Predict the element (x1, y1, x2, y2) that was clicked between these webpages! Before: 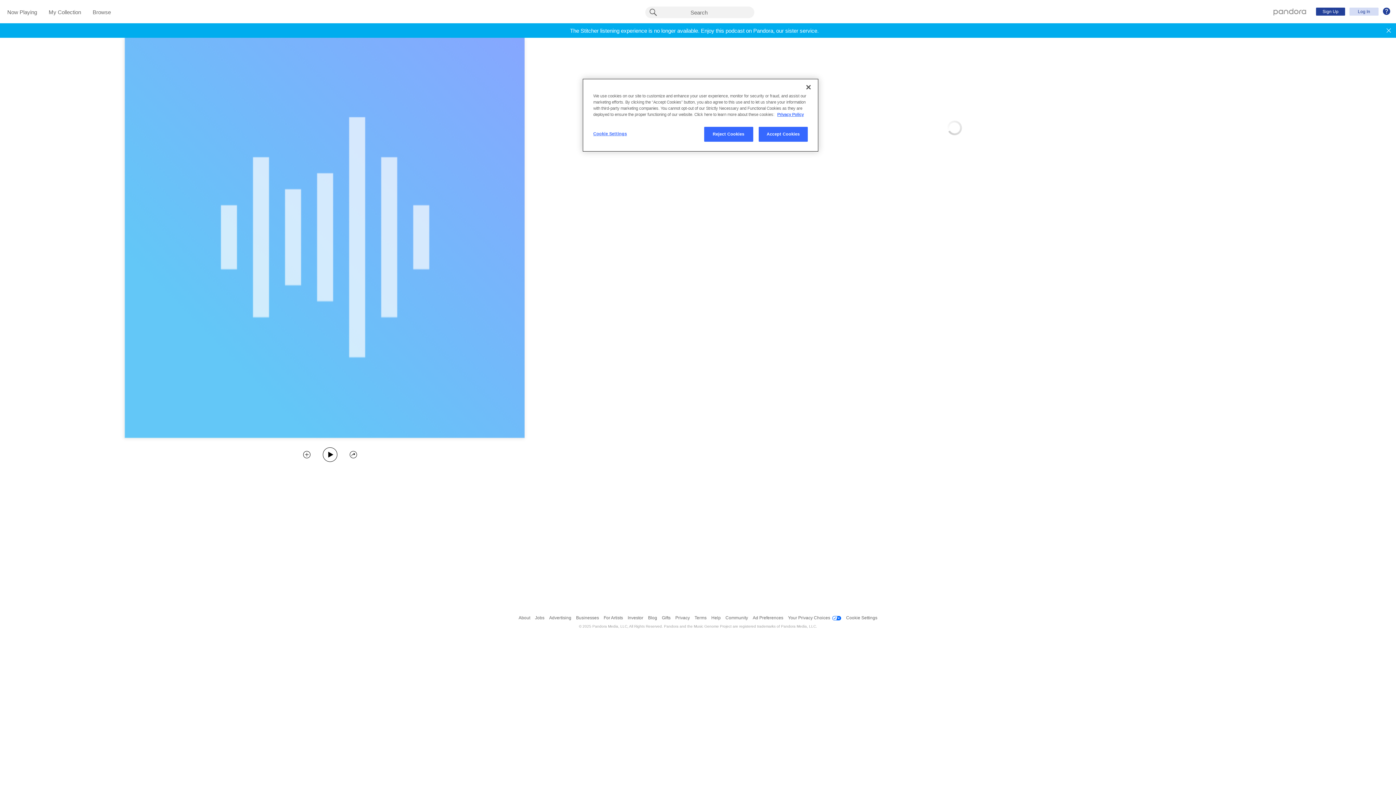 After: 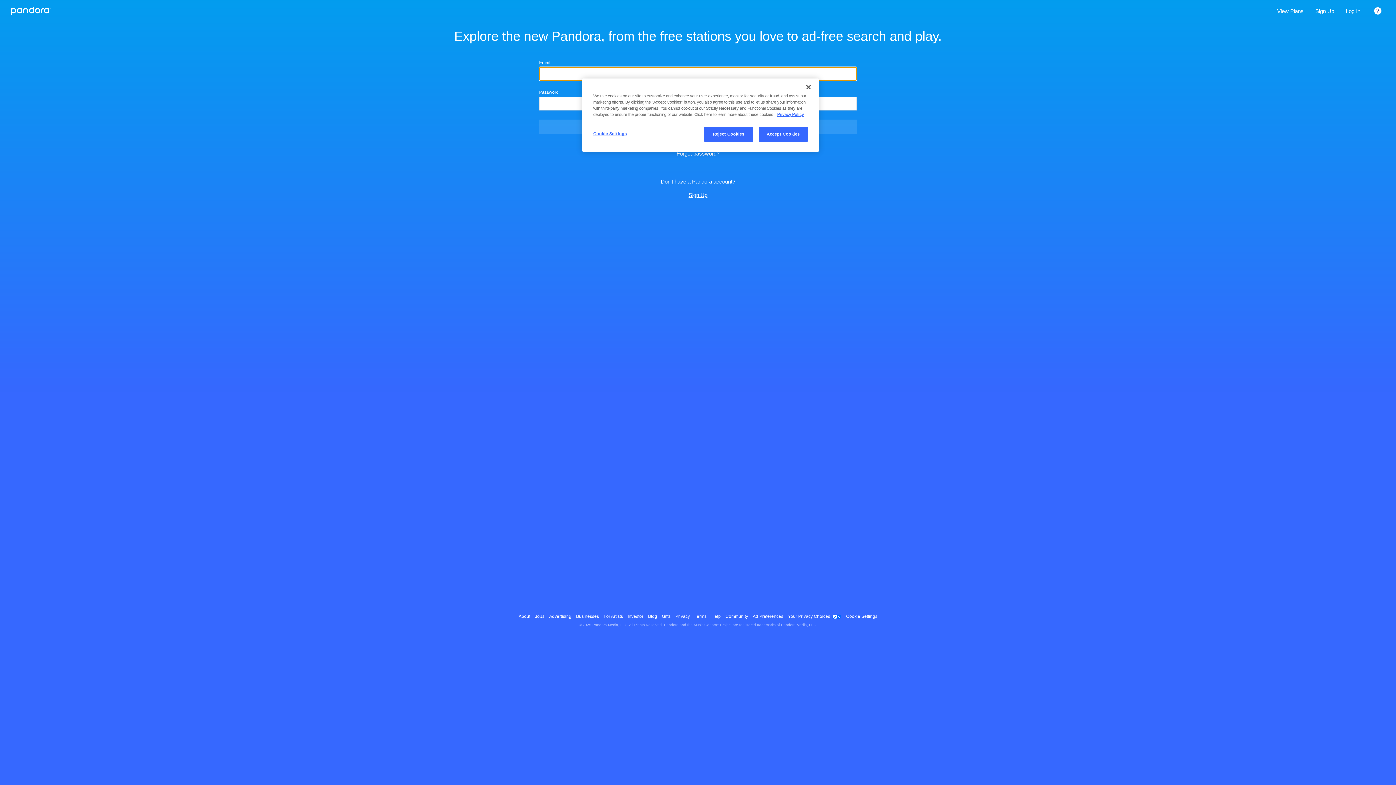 Action: bbox: (1273, 8, 1306, 14) label: Pandora - Home